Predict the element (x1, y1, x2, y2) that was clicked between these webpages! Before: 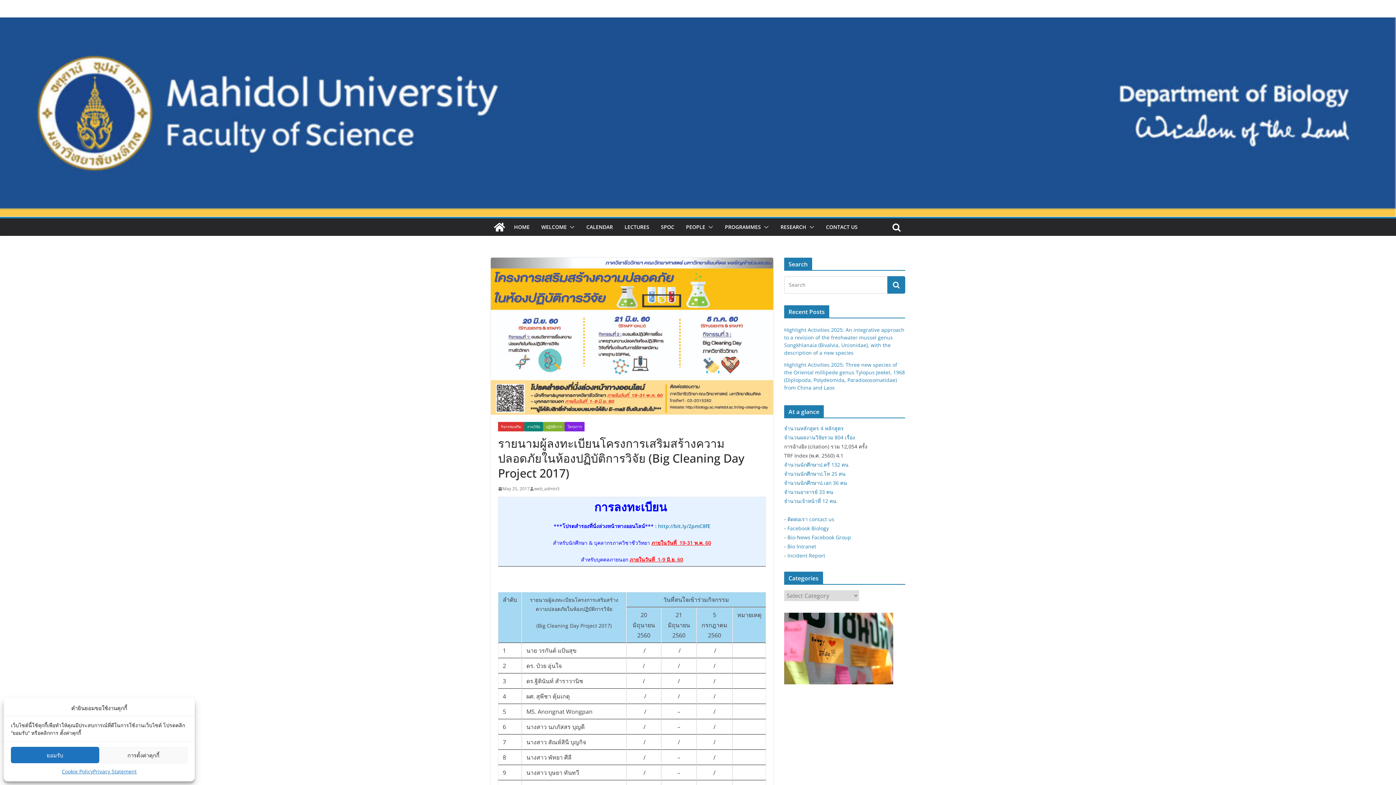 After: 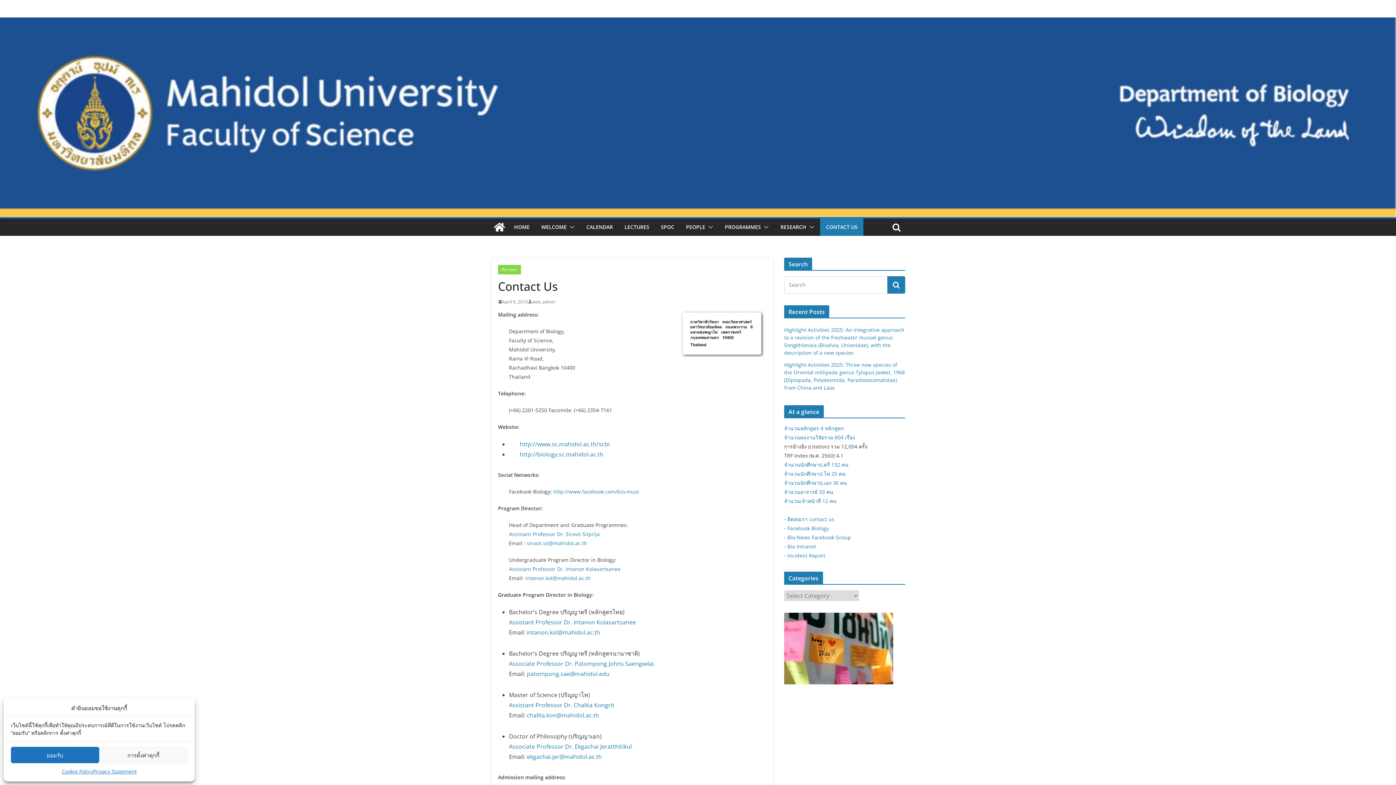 Action: bbox: (787, 515, 834, 522) label: ติดต่อเรา contact us